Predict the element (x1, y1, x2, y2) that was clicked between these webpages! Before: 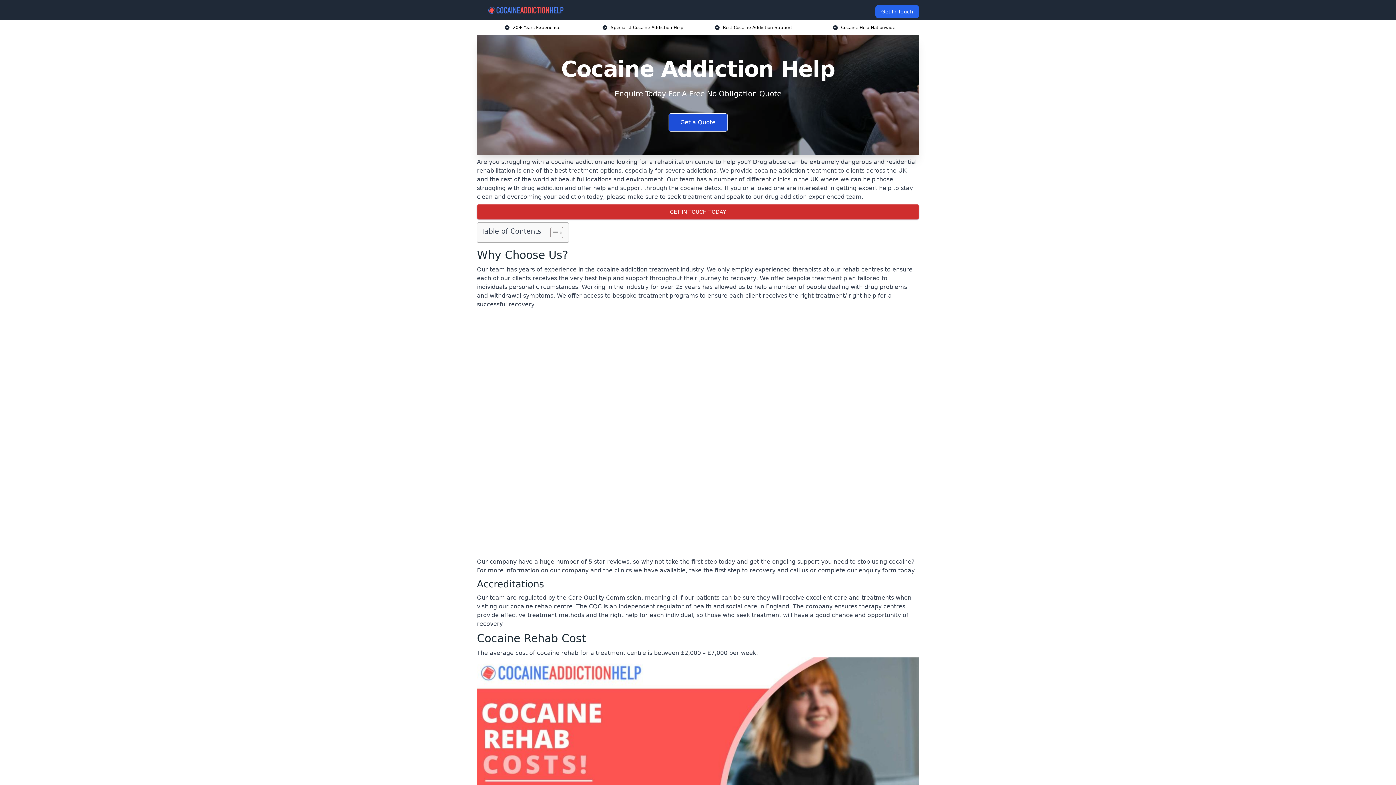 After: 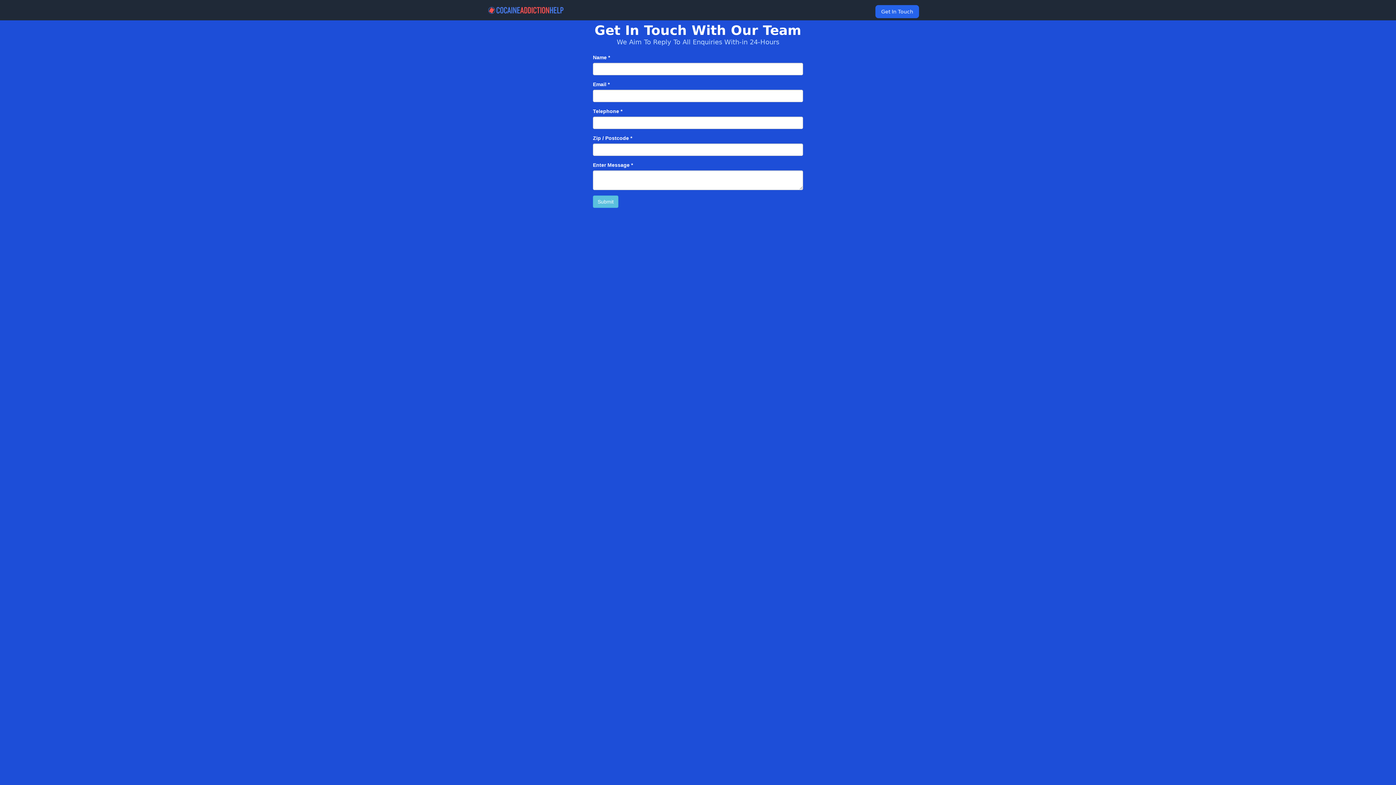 Action: label: Enquire Now bbox: (667, 758, 728, 776)